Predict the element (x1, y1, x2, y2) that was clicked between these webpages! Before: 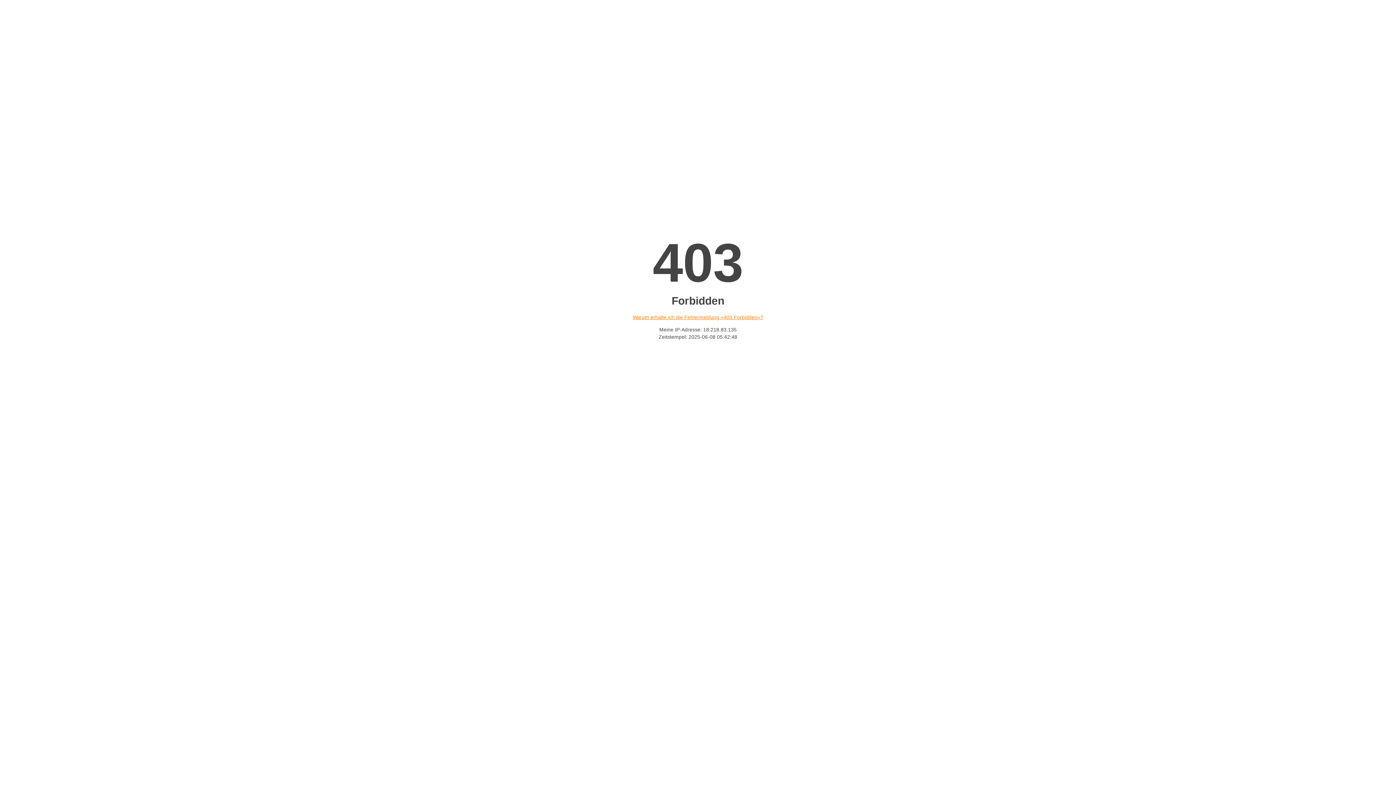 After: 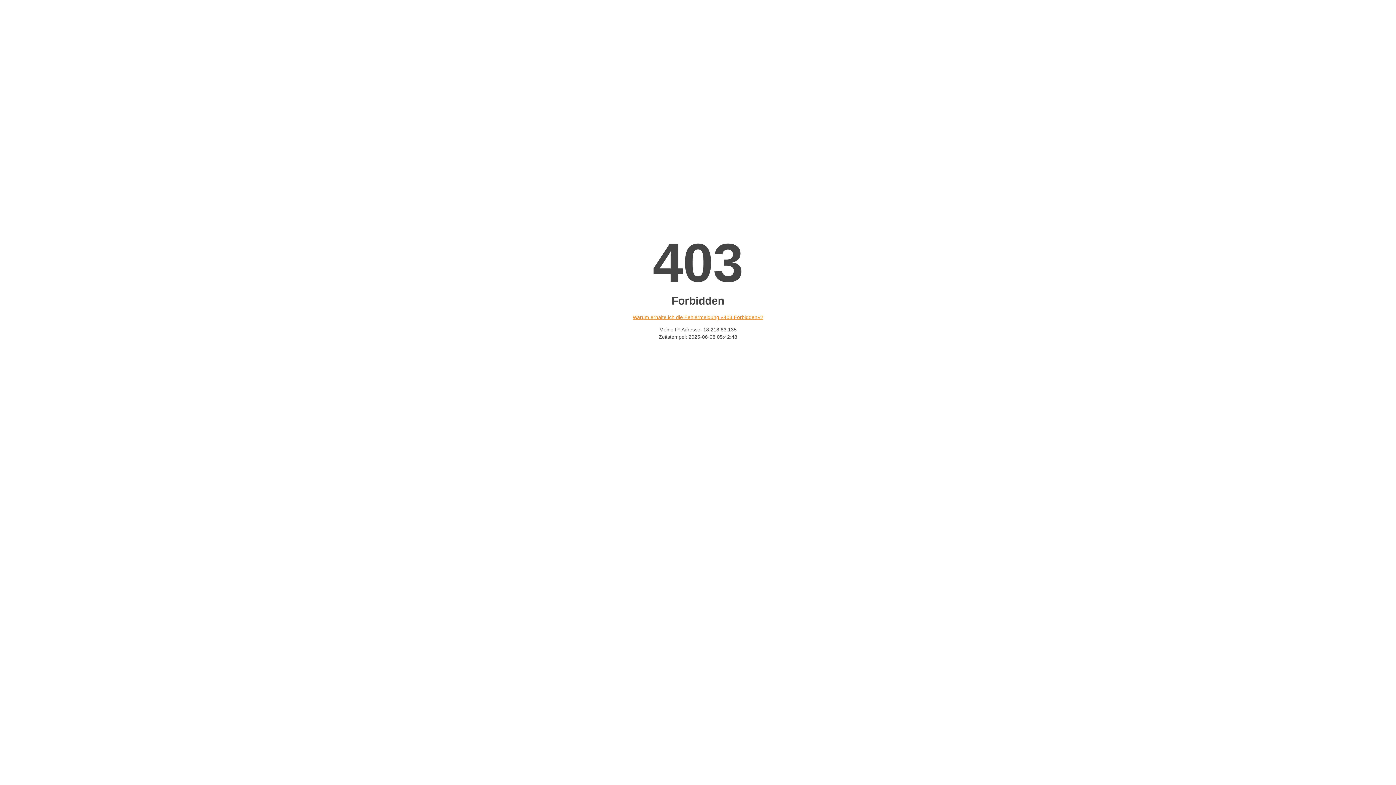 Action: bbox: (632, 314, 763, 320) label: Warum erhalte ich die Fehlermeldung «403 Forbidden»?